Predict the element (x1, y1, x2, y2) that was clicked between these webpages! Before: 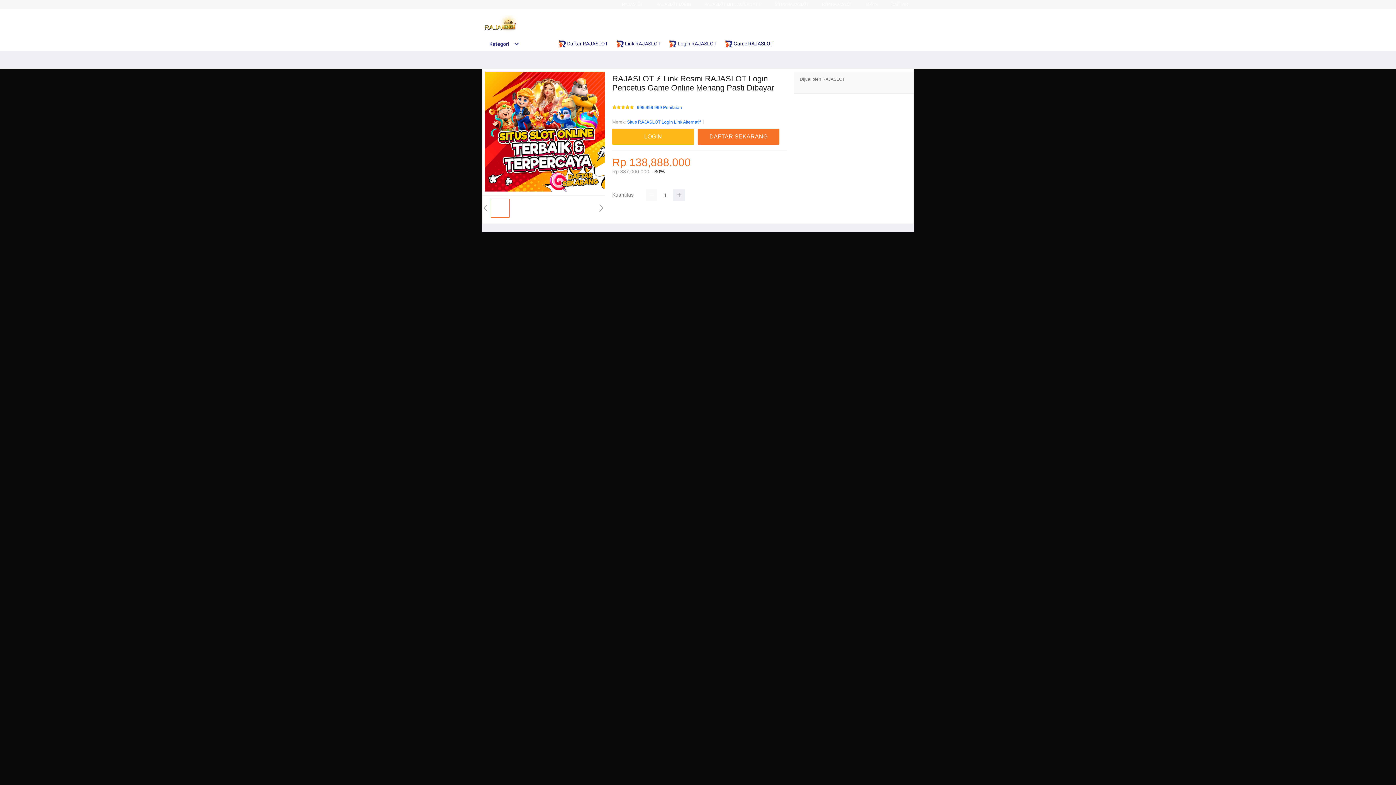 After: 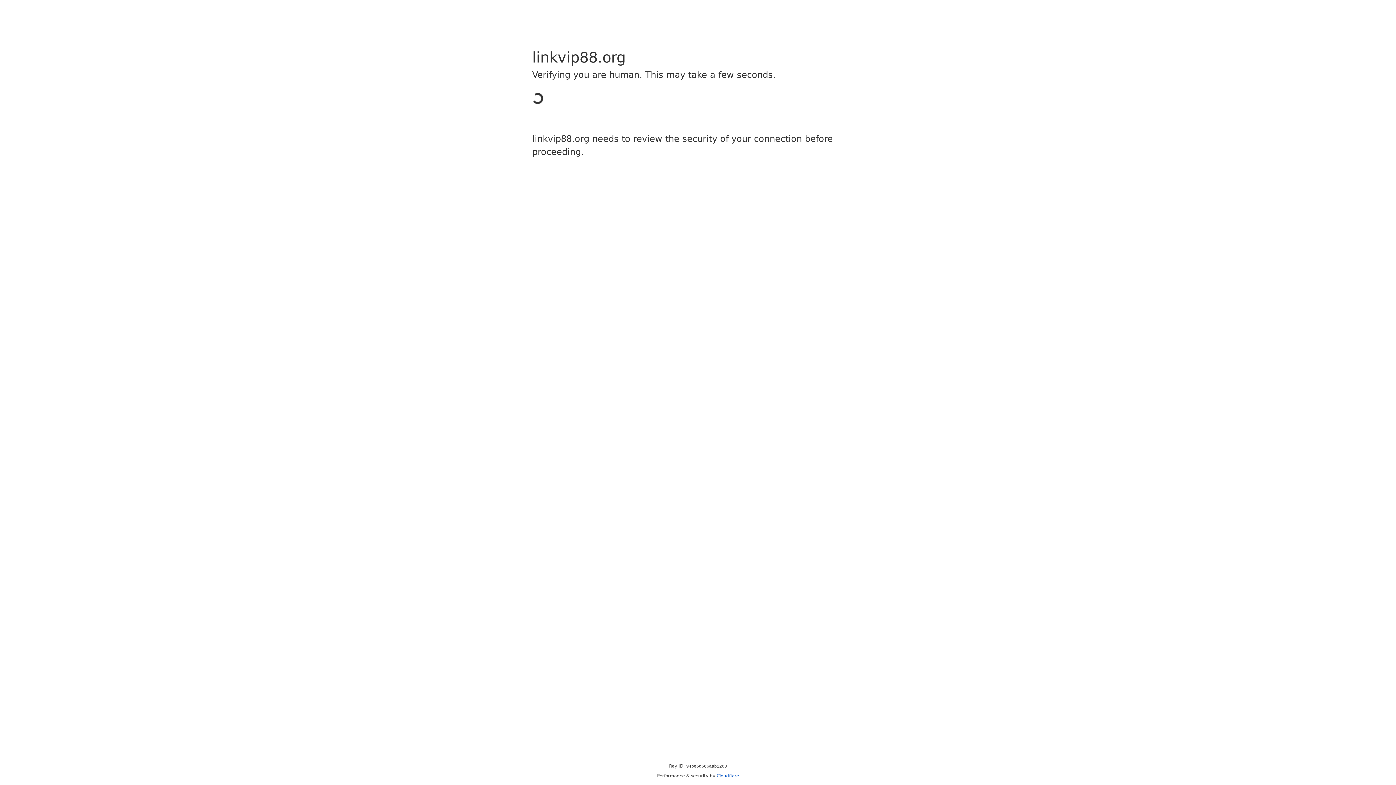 Action: bbox: (697, 128, 779, 144) label: DAFTAR SEKARANG